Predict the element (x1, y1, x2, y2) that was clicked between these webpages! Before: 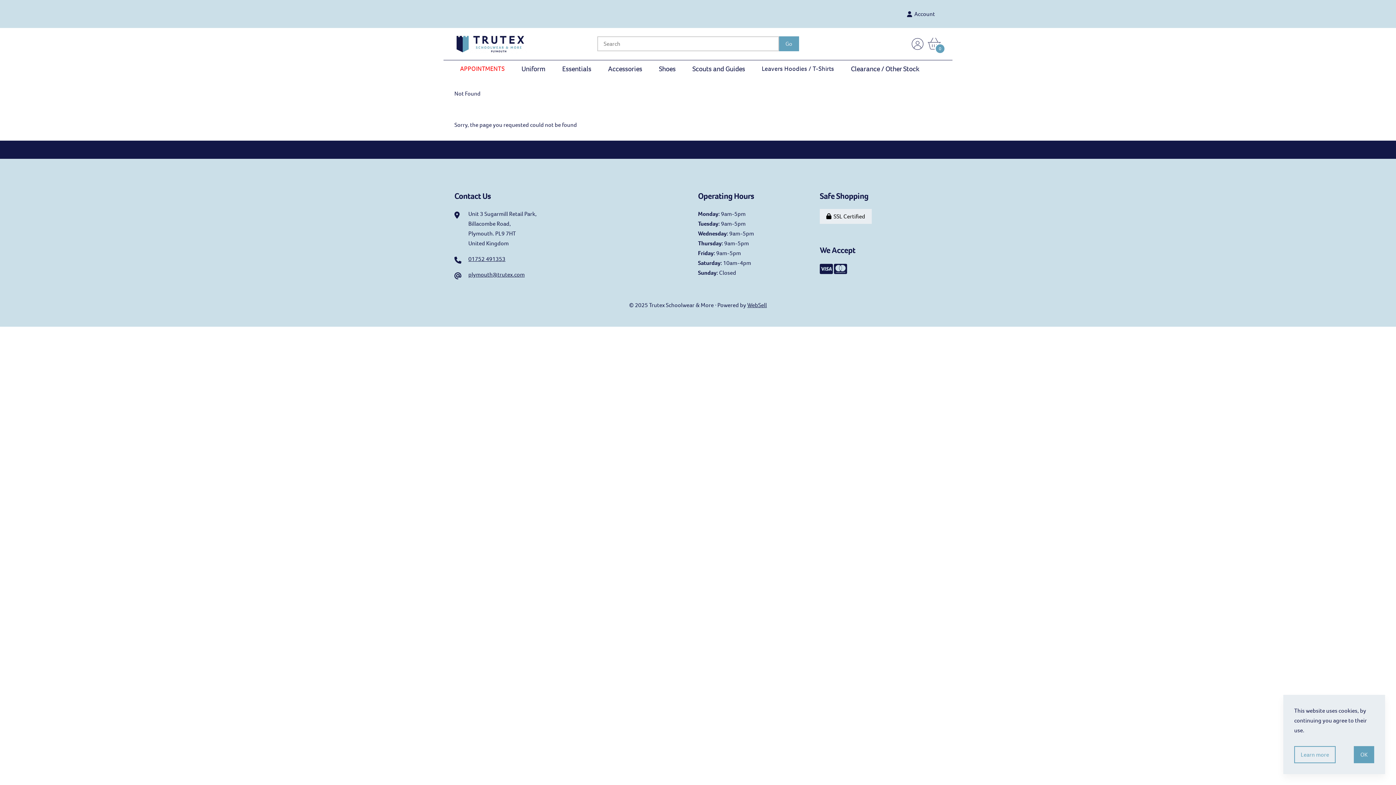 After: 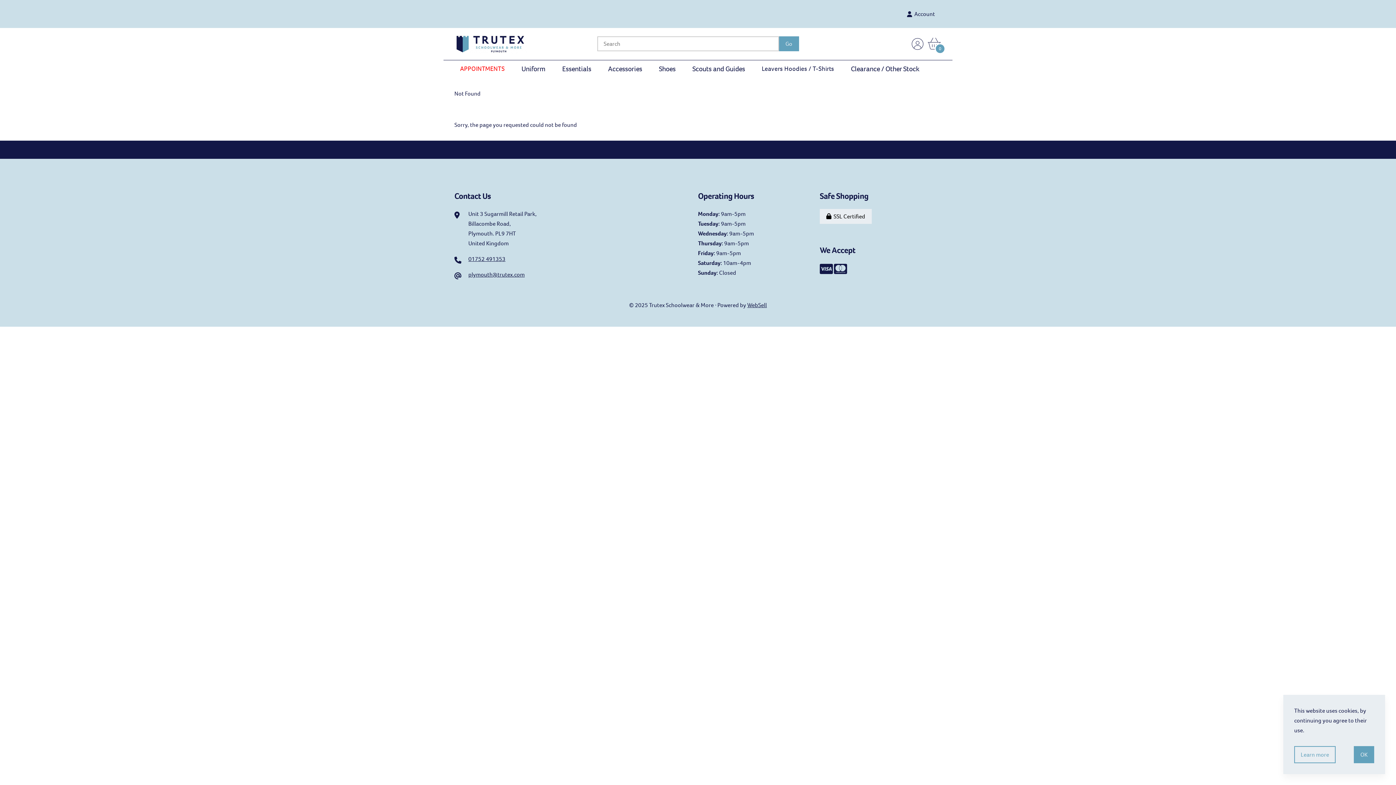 Action: bbox: (468, 254, 505, 263) label: 01752 491353